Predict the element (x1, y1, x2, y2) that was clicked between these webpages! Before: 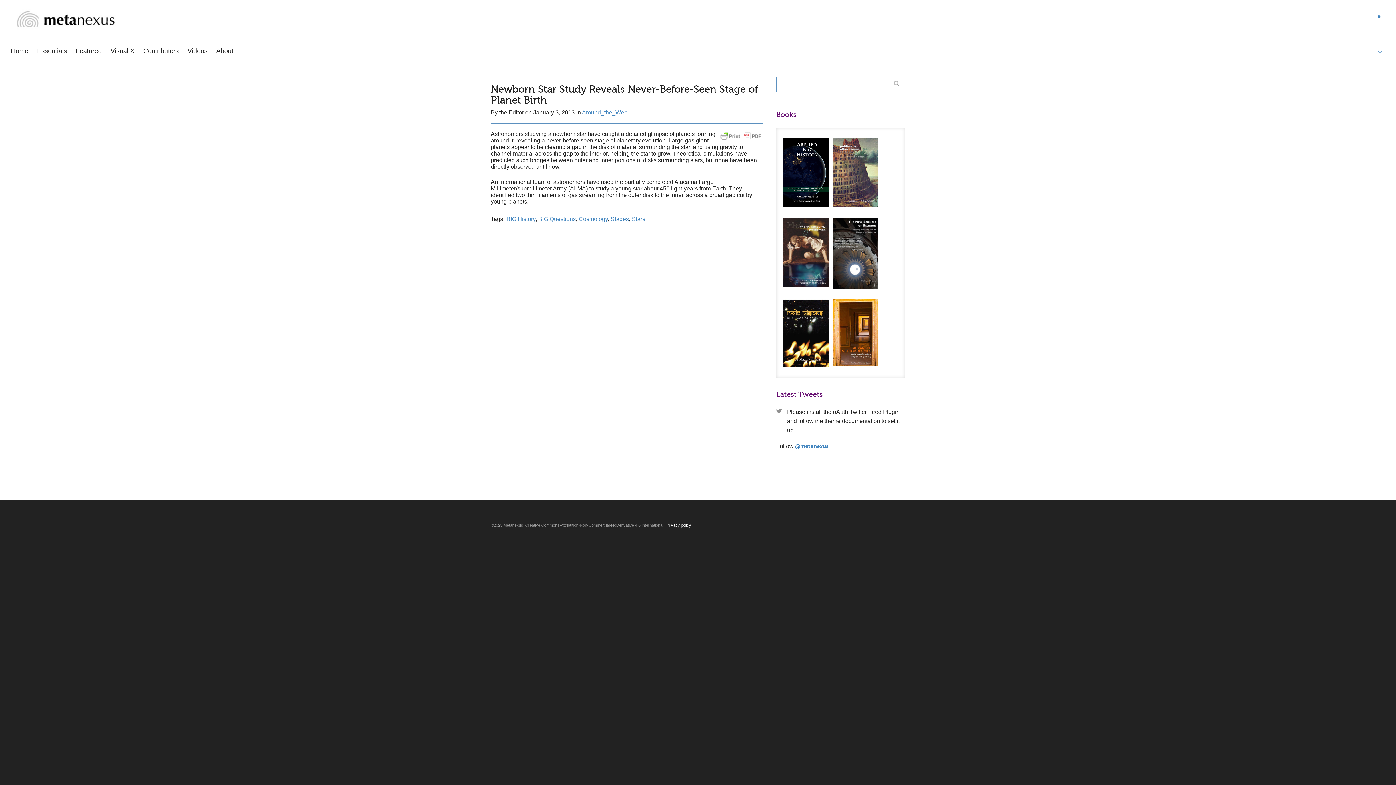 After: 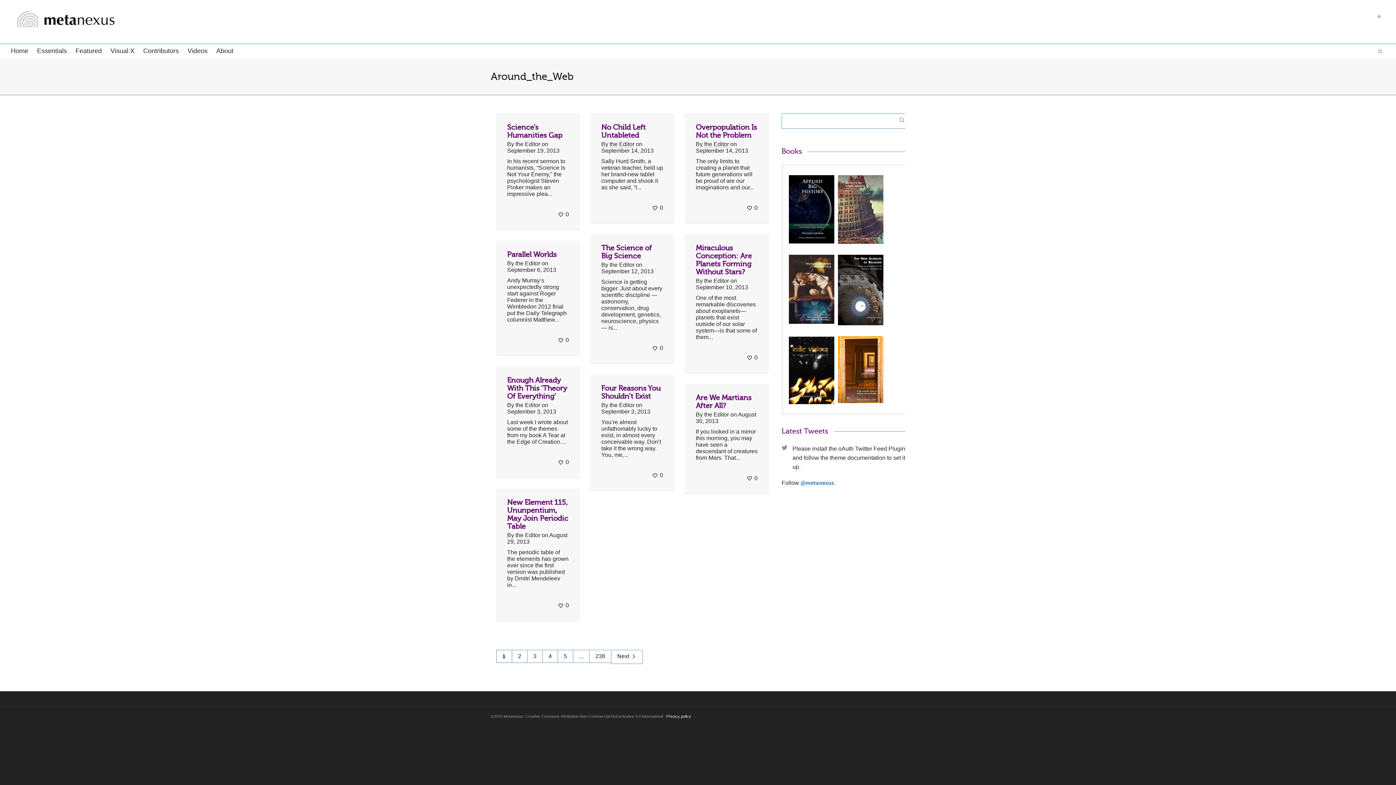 Action: bbox: (582, 109, 627, 116) label: Around_the_Web